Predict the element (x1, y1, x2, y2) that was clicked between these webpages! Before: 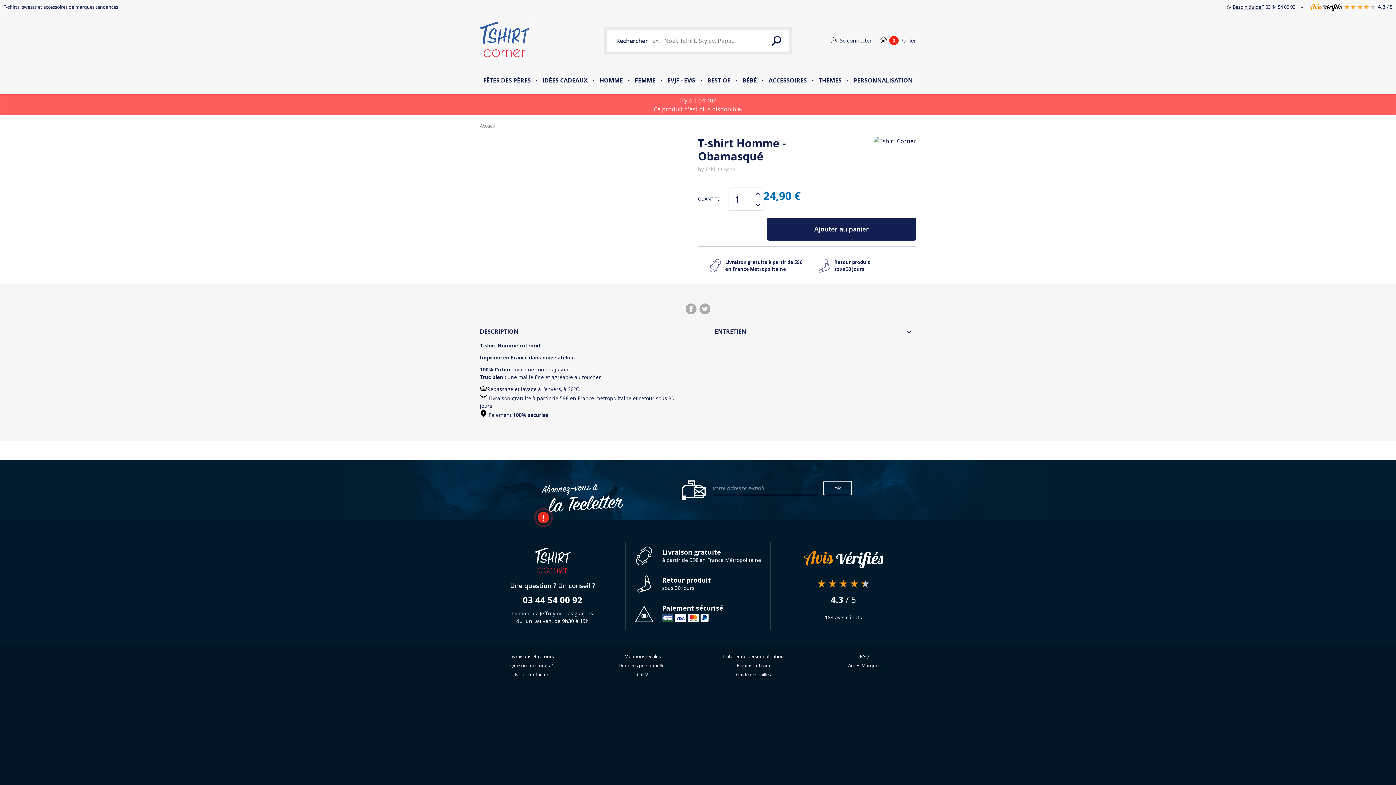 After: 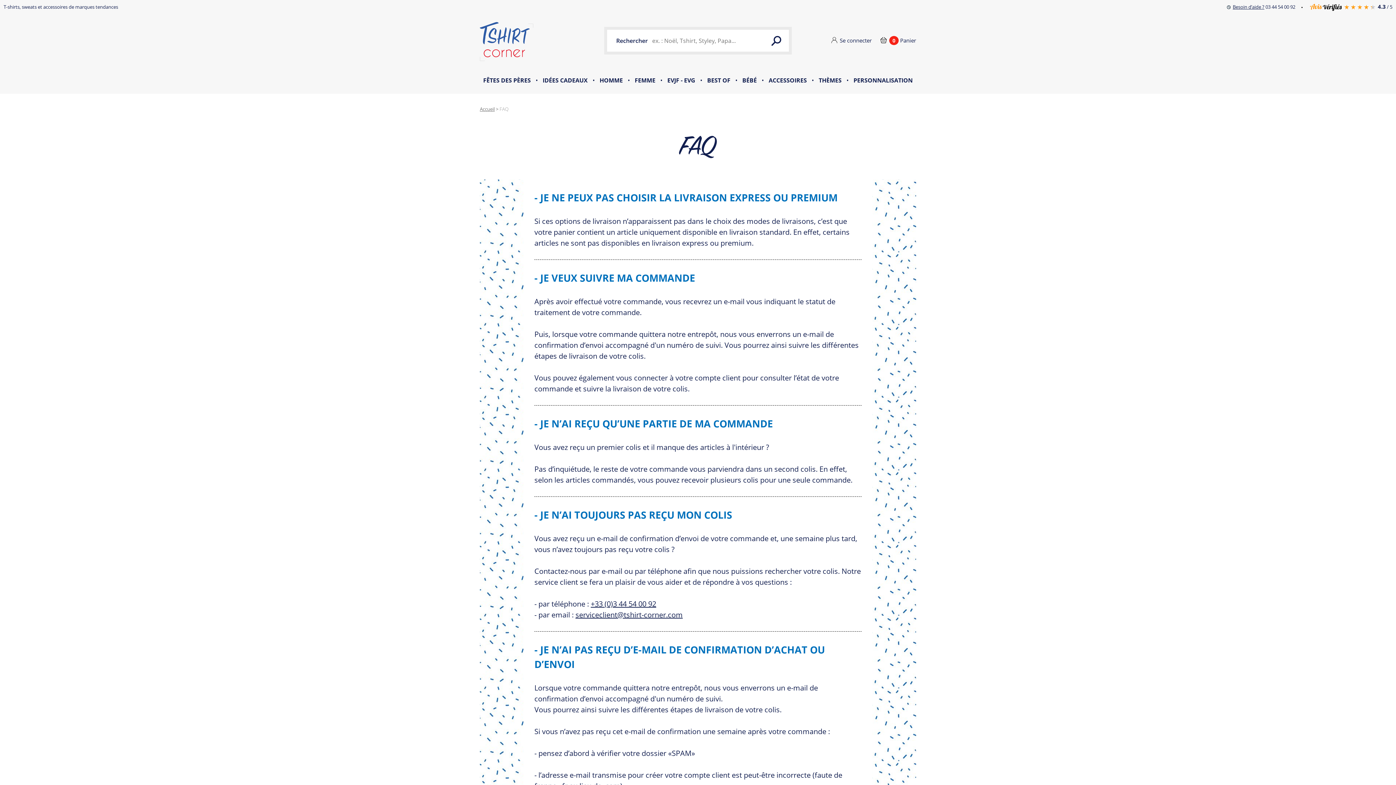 Action: bbox: (858, 652, 870, 661) label: FAQ